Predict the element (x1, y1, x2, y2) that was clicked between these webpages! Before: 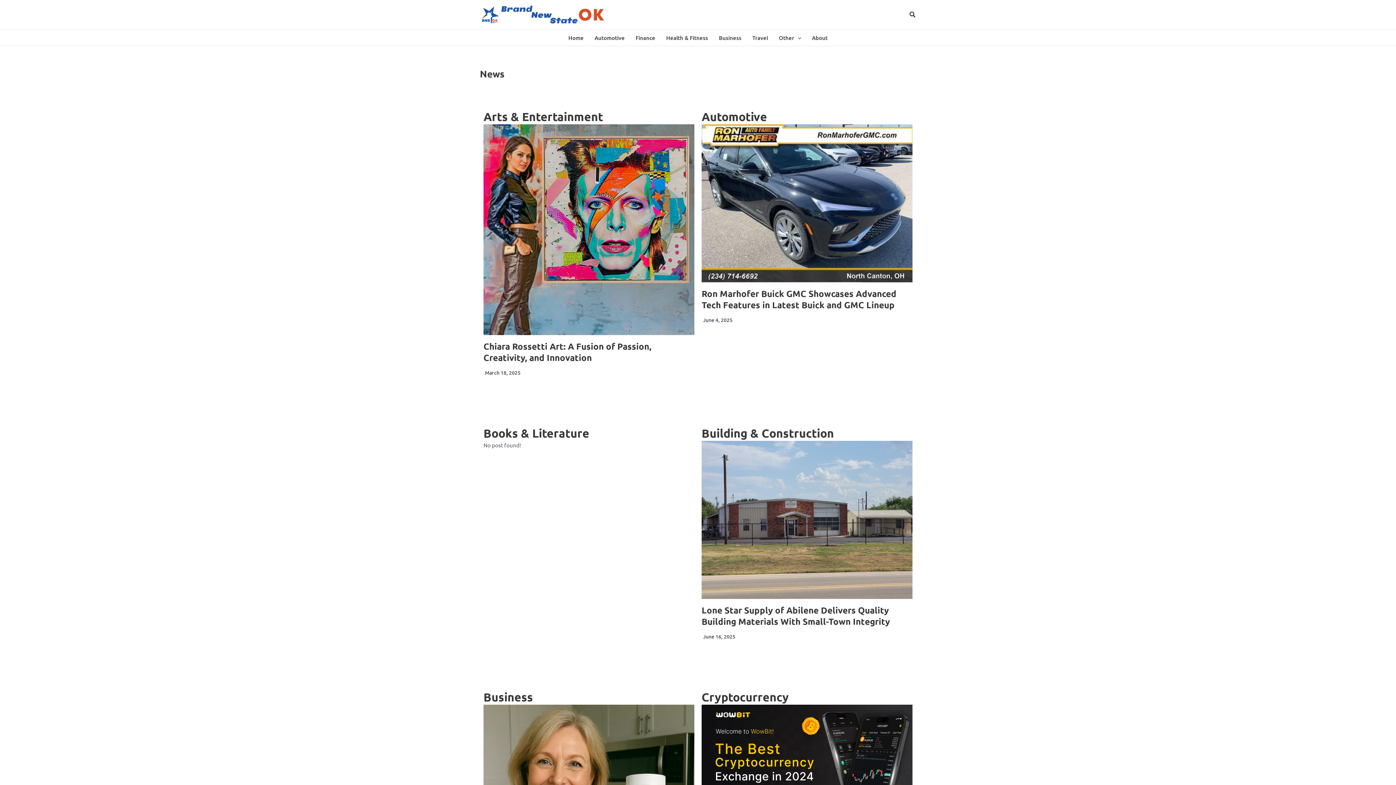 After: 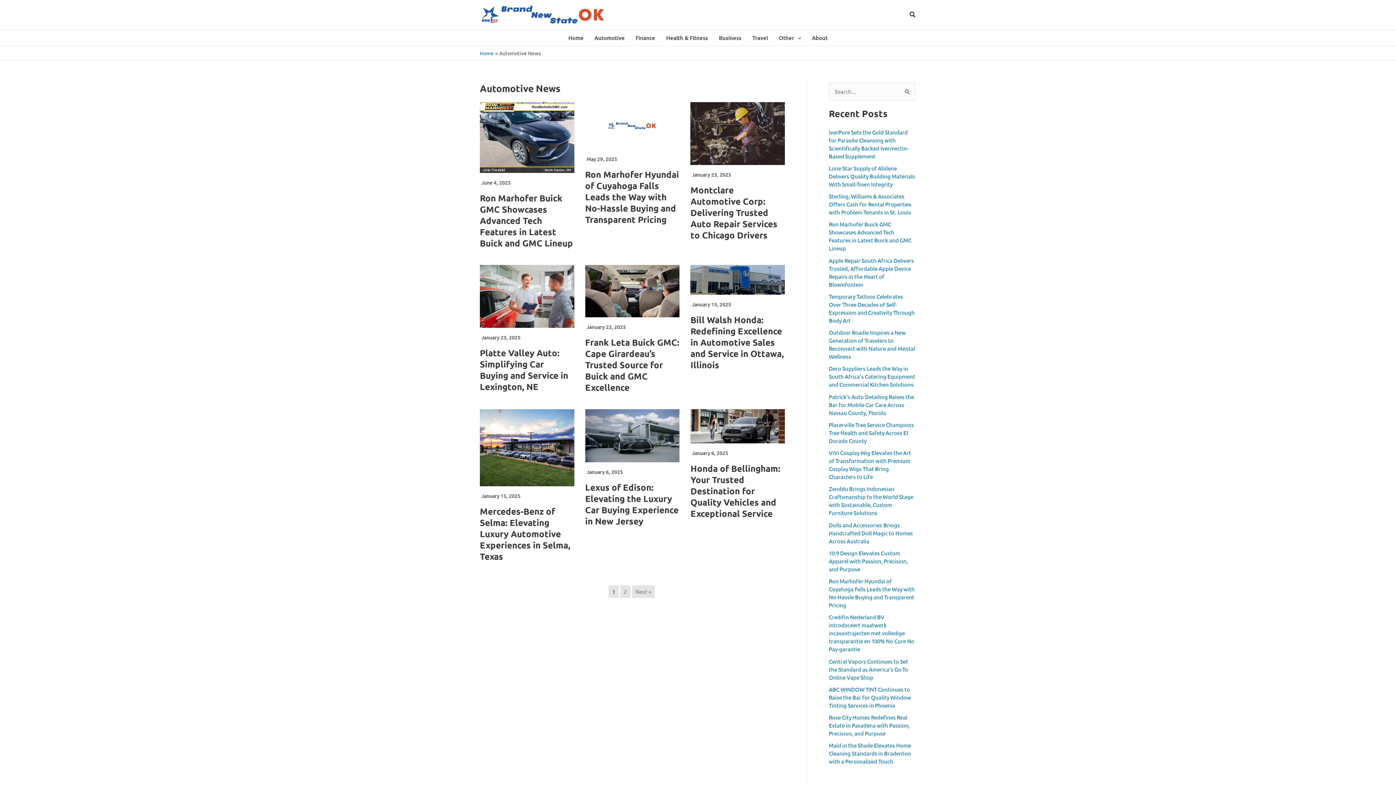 Action: label: Automotive bbox: (589, 29, 630, 45)